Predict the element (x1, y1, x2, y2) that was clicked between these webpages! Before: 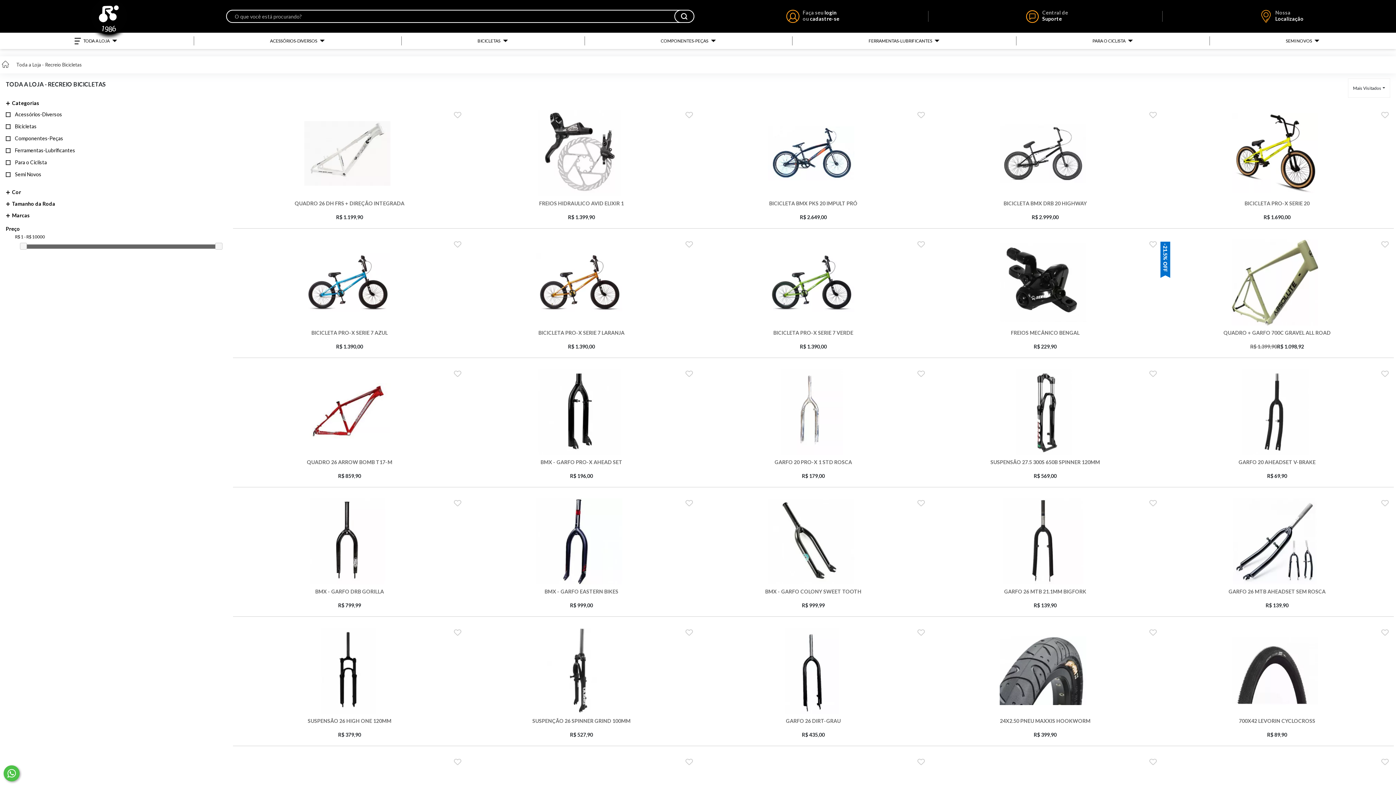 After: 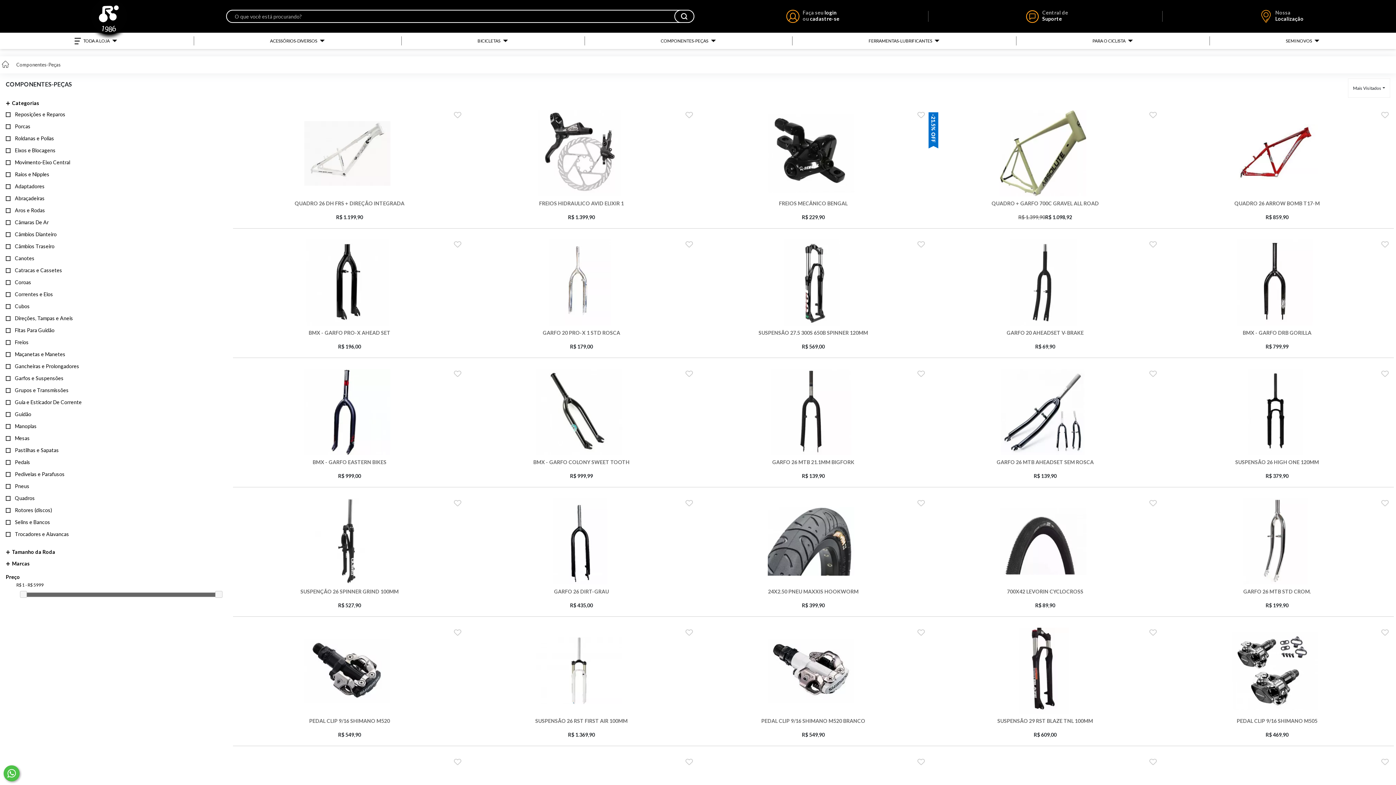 Action: label: COMPONENTES-PEÇAS bbox: (659, 32, 718, 49)